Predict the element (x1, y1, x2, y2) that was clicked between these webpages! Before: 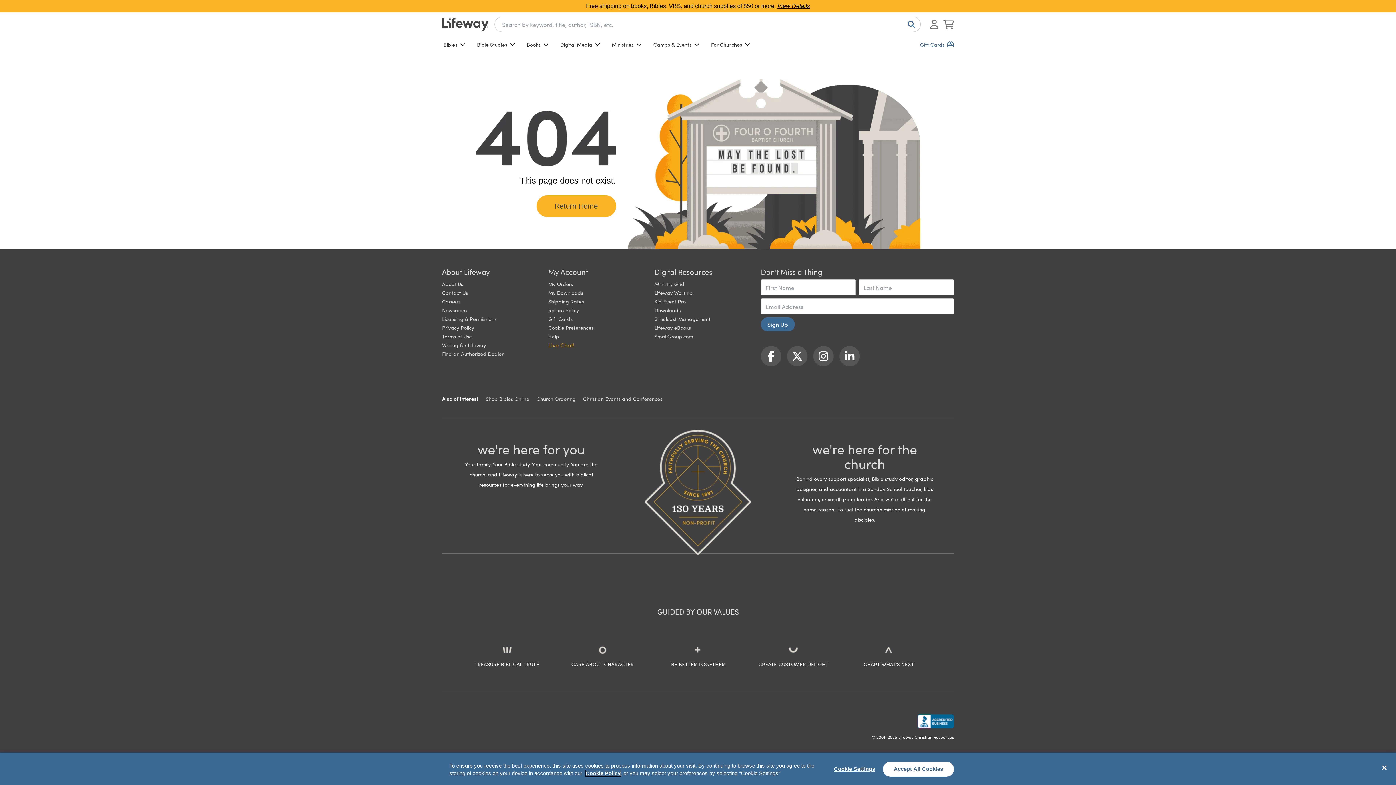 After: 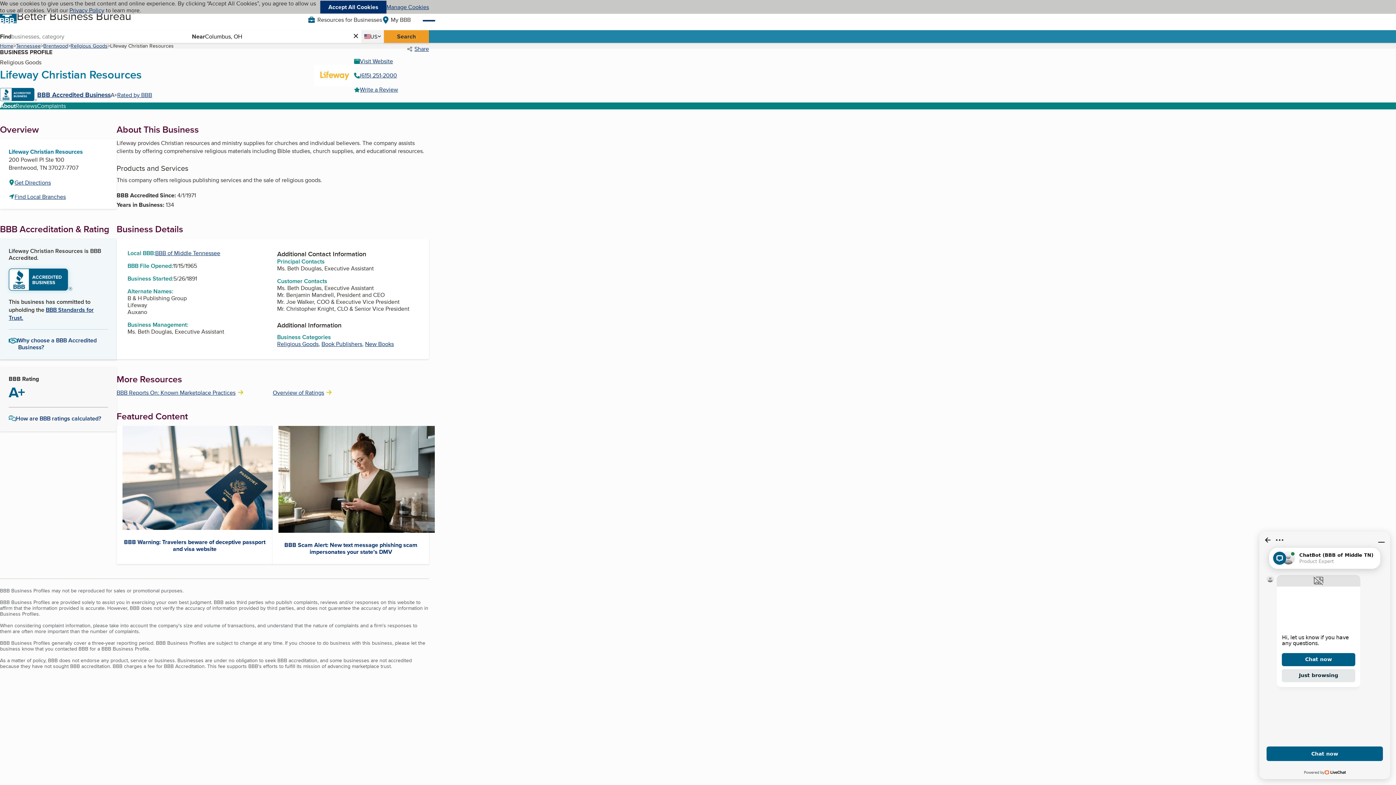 Action: bbox: (917, 715, 954, 728) label: Lifeway Christian Resources, Religious Goods, Nashville, TN